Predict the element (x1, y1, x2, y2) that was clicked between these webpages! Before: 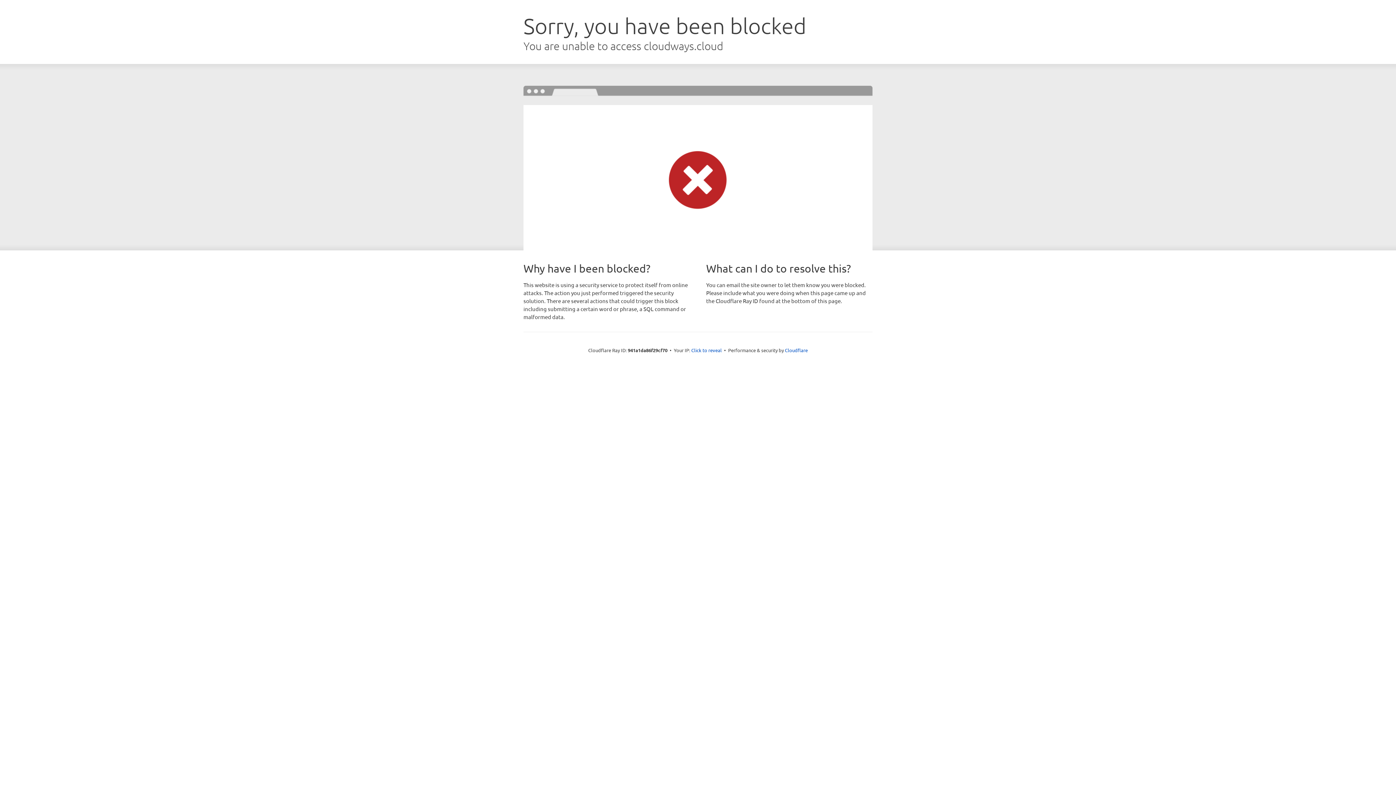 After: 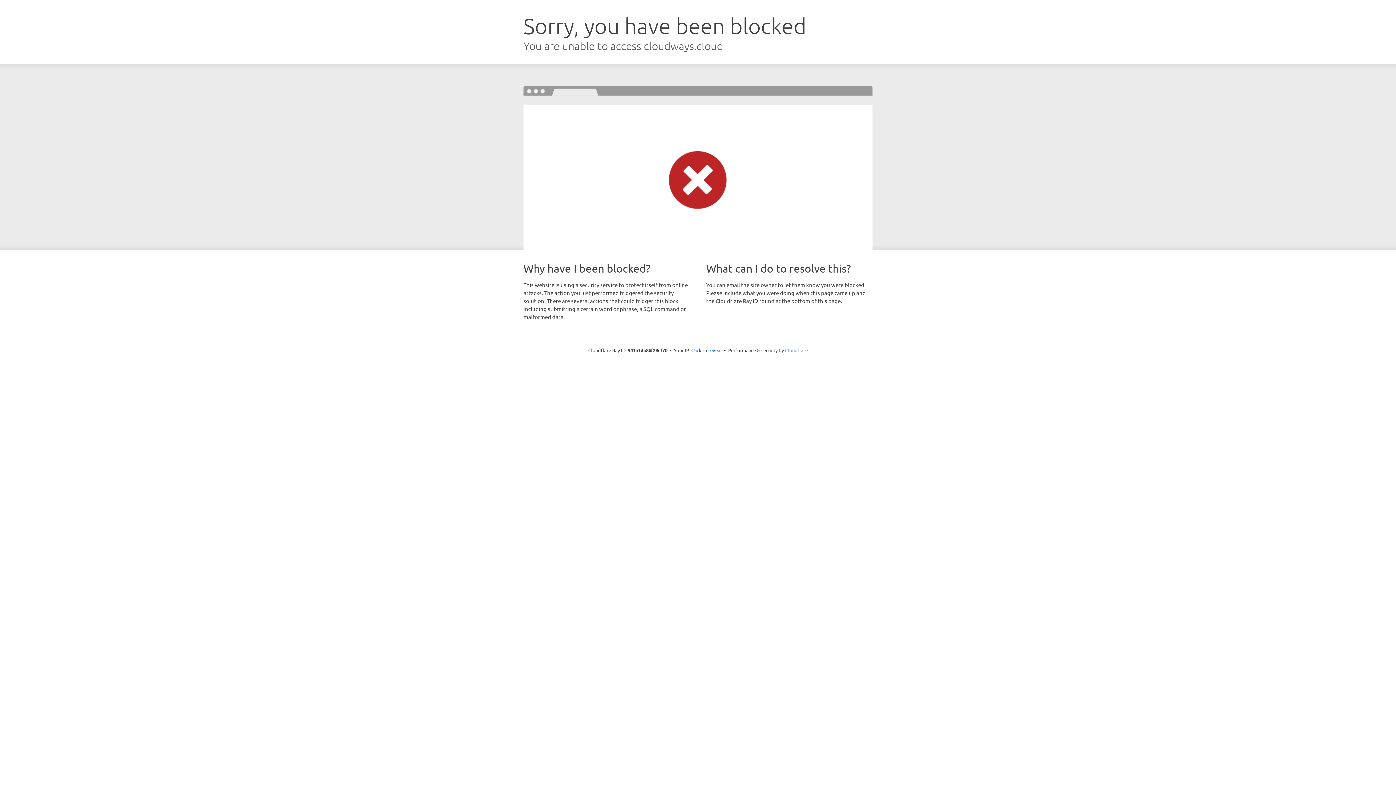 Action: label: Cloudflare bbox: (785, 347, 808, 353)